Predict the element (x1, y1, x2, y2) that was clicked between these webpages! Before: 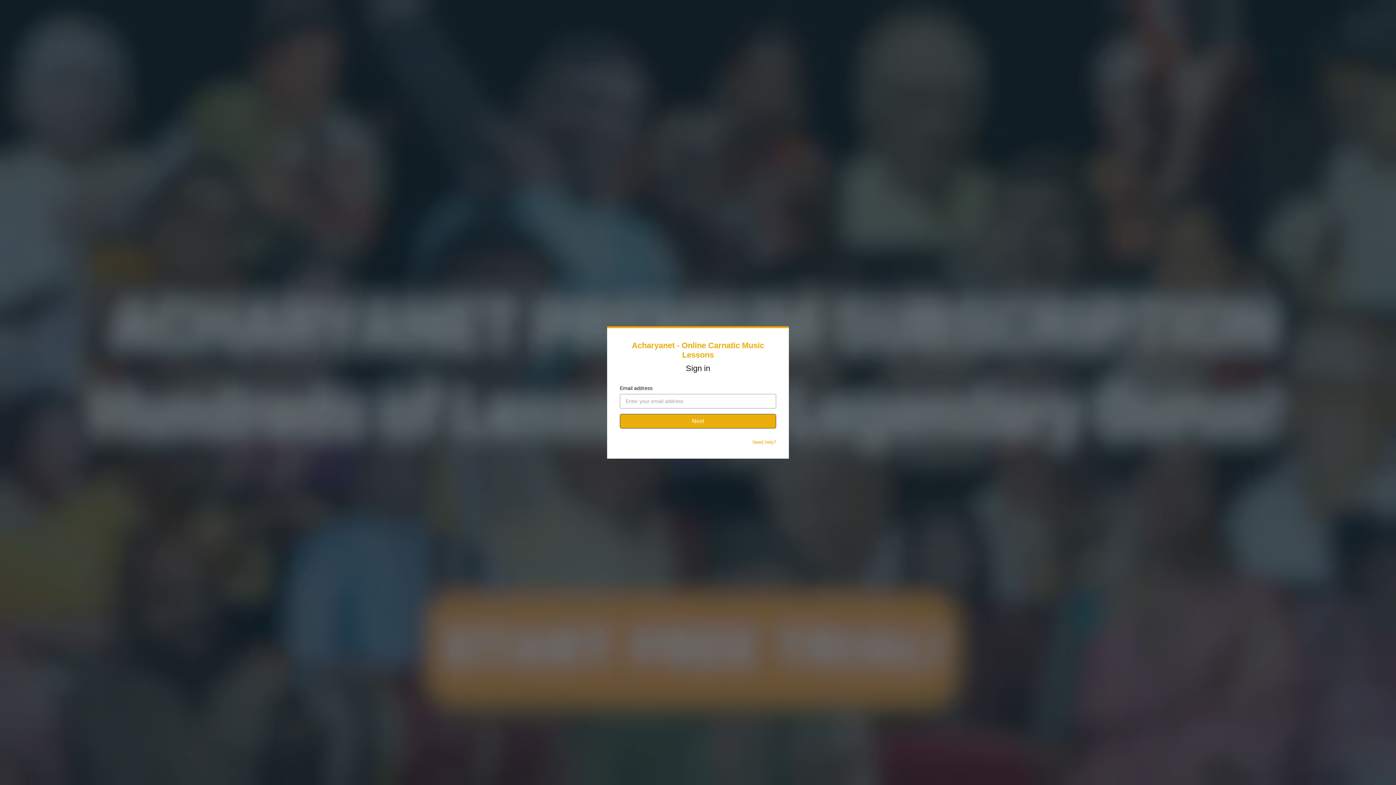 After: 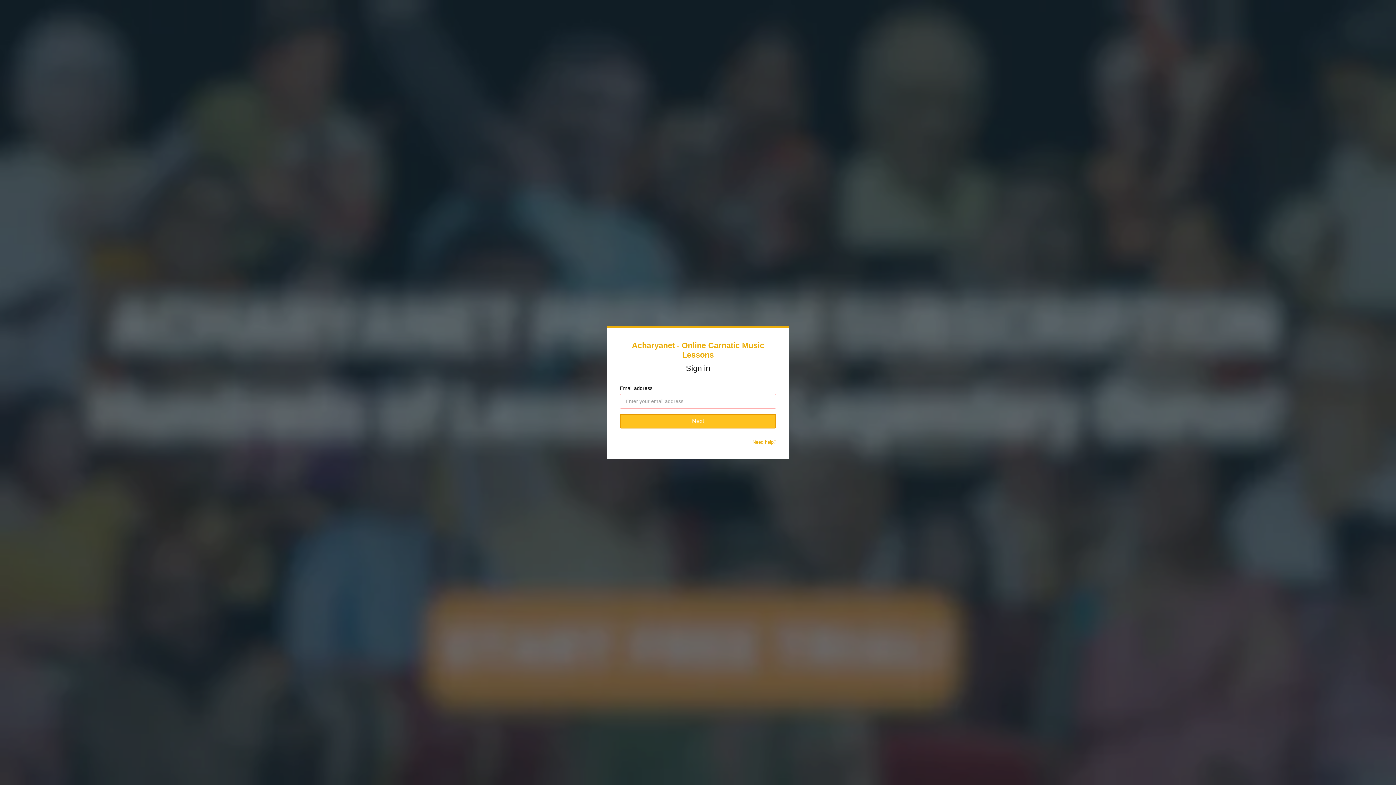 Action: bbox: (620, 414, 776, 428) label: Next